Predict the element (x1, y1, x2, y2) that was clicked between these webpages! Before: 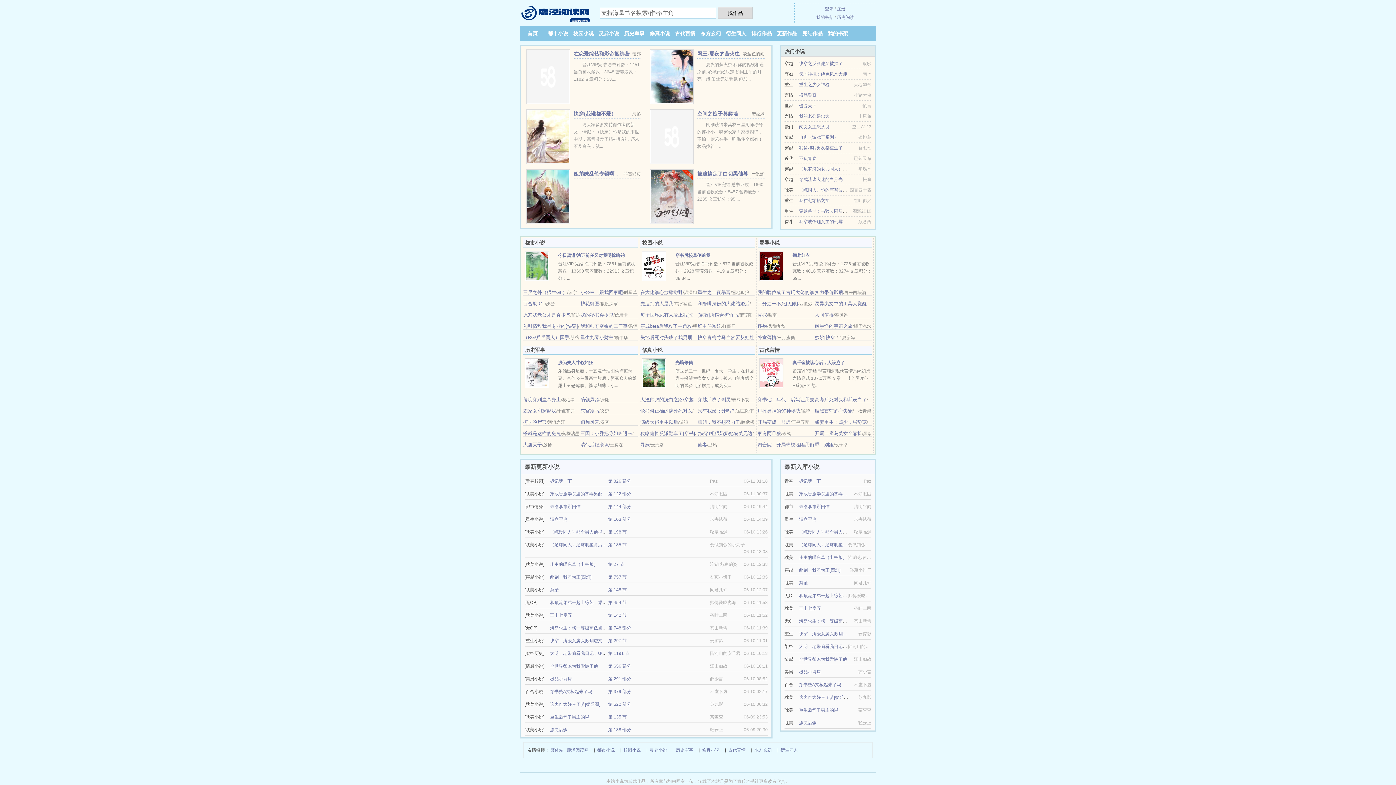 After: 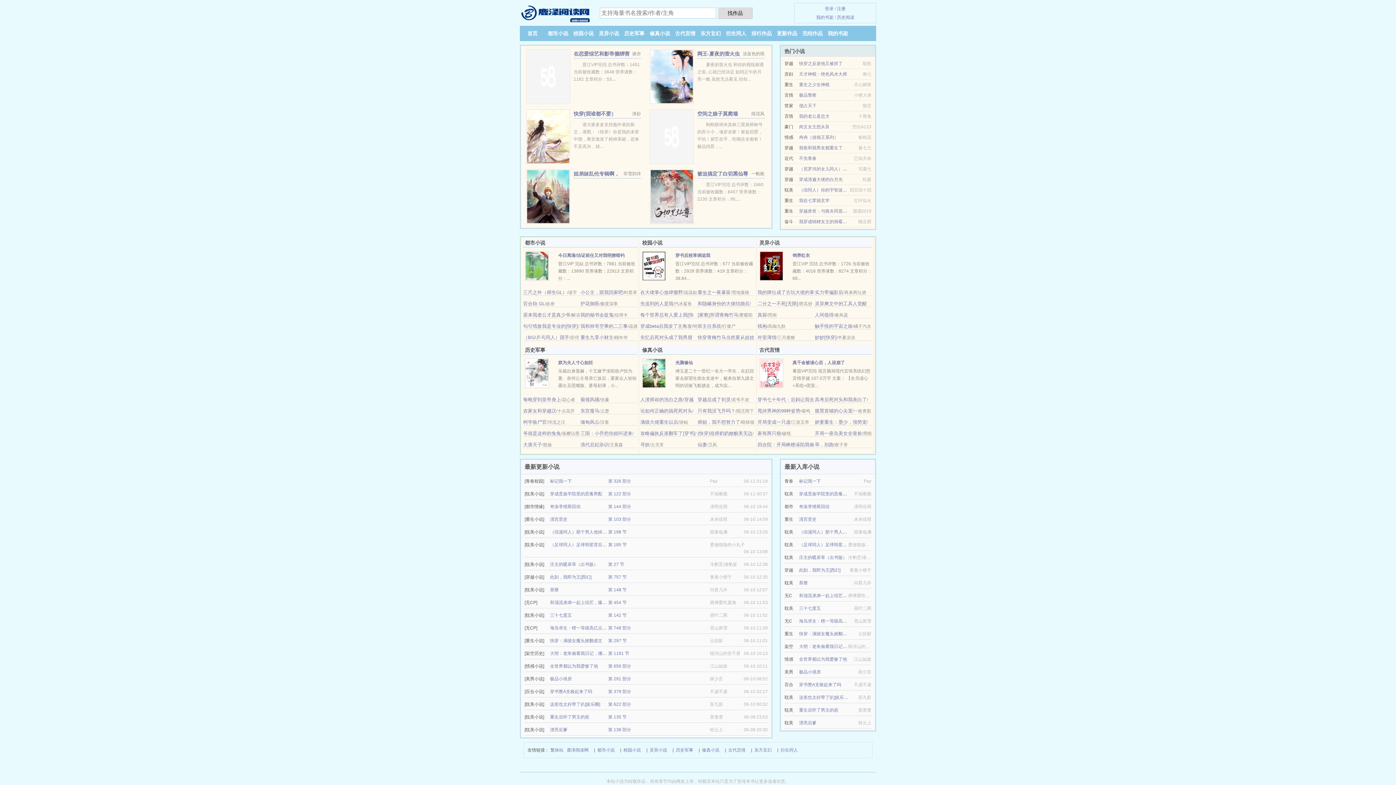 Action: label: 标记我一下 bbox: (550, 478, 572, 484)